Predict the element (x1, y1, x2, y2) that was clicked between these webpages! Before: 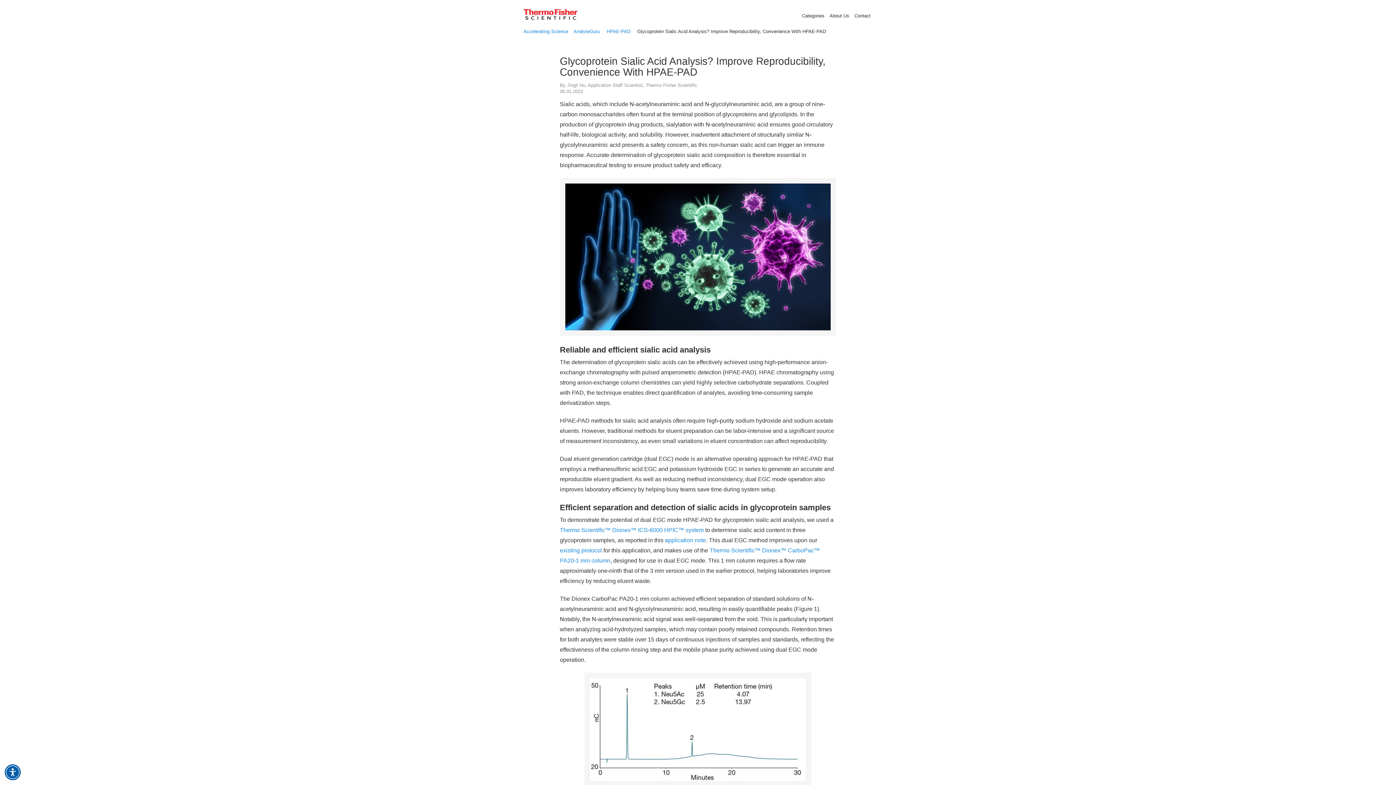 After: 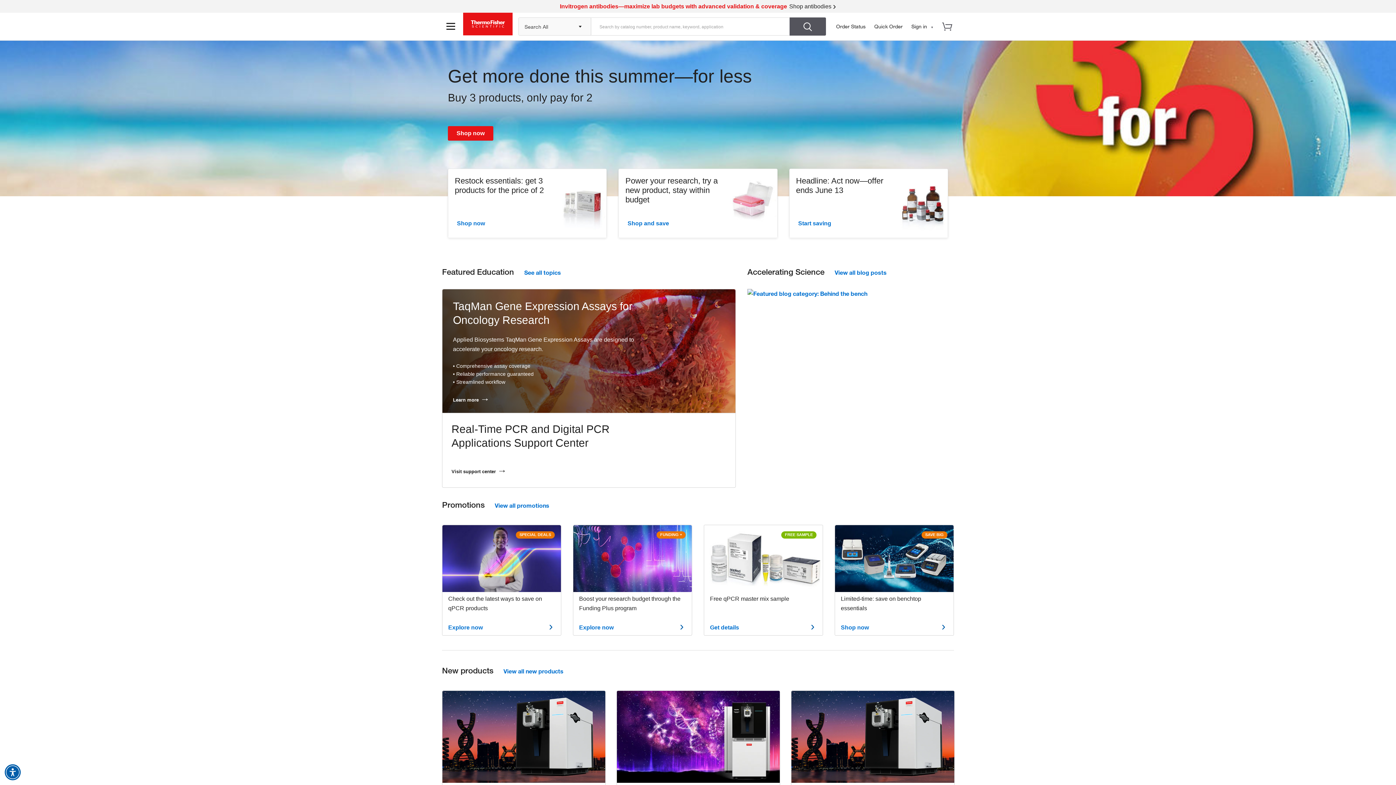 Action: bbox: (523, 5, 577, 23) label: Thermo Fisher Scientific